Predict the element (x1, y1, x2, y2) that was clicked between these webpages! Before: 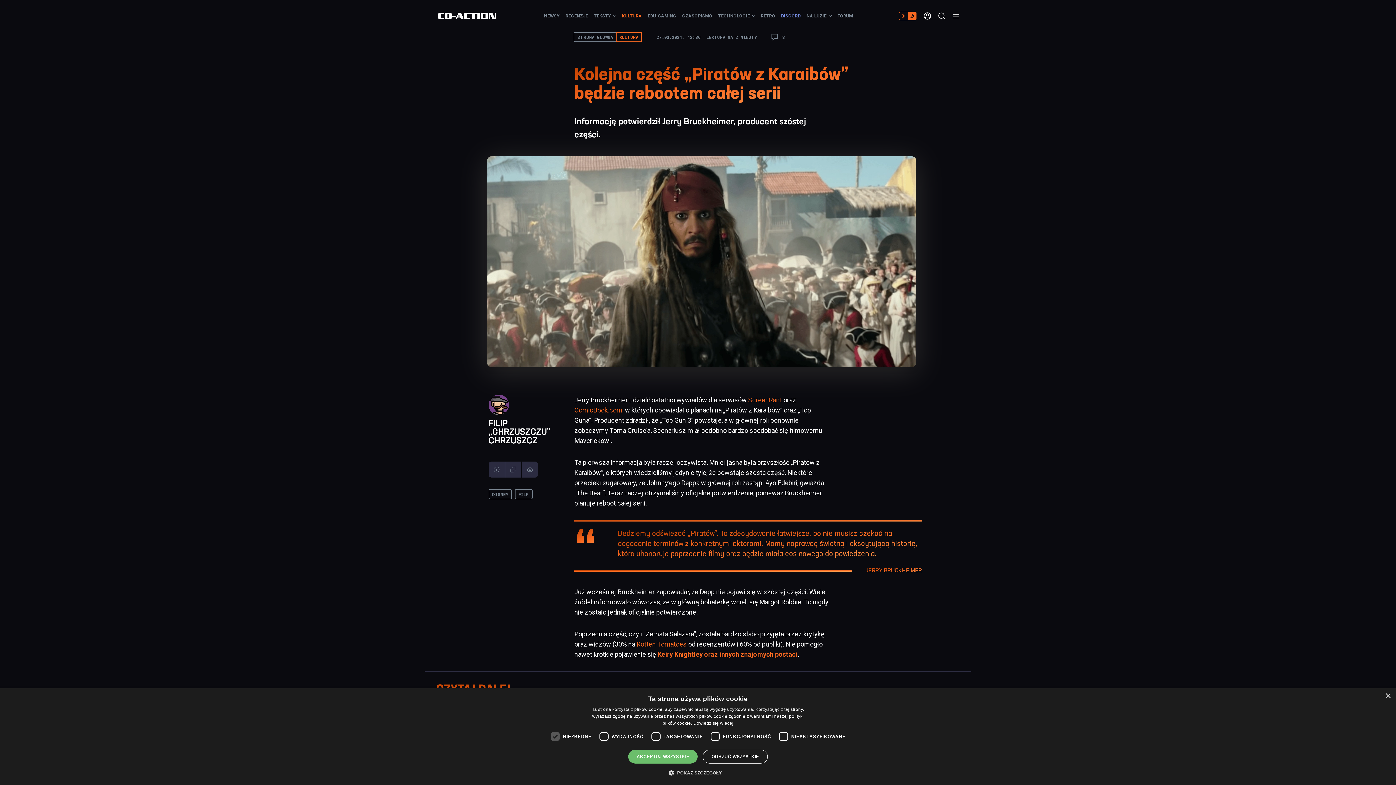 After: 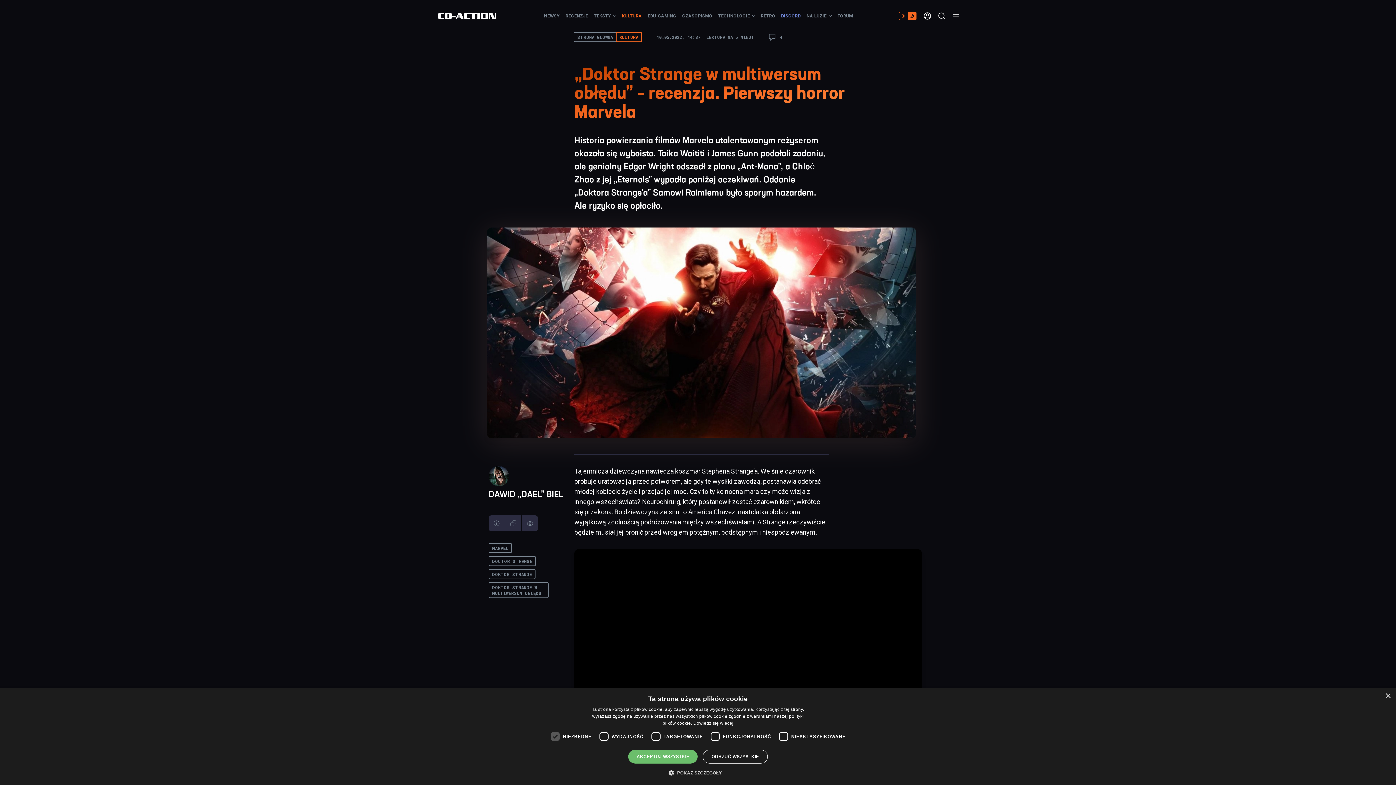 Action: label: FILM bbox: (514, 489, 532, 499)